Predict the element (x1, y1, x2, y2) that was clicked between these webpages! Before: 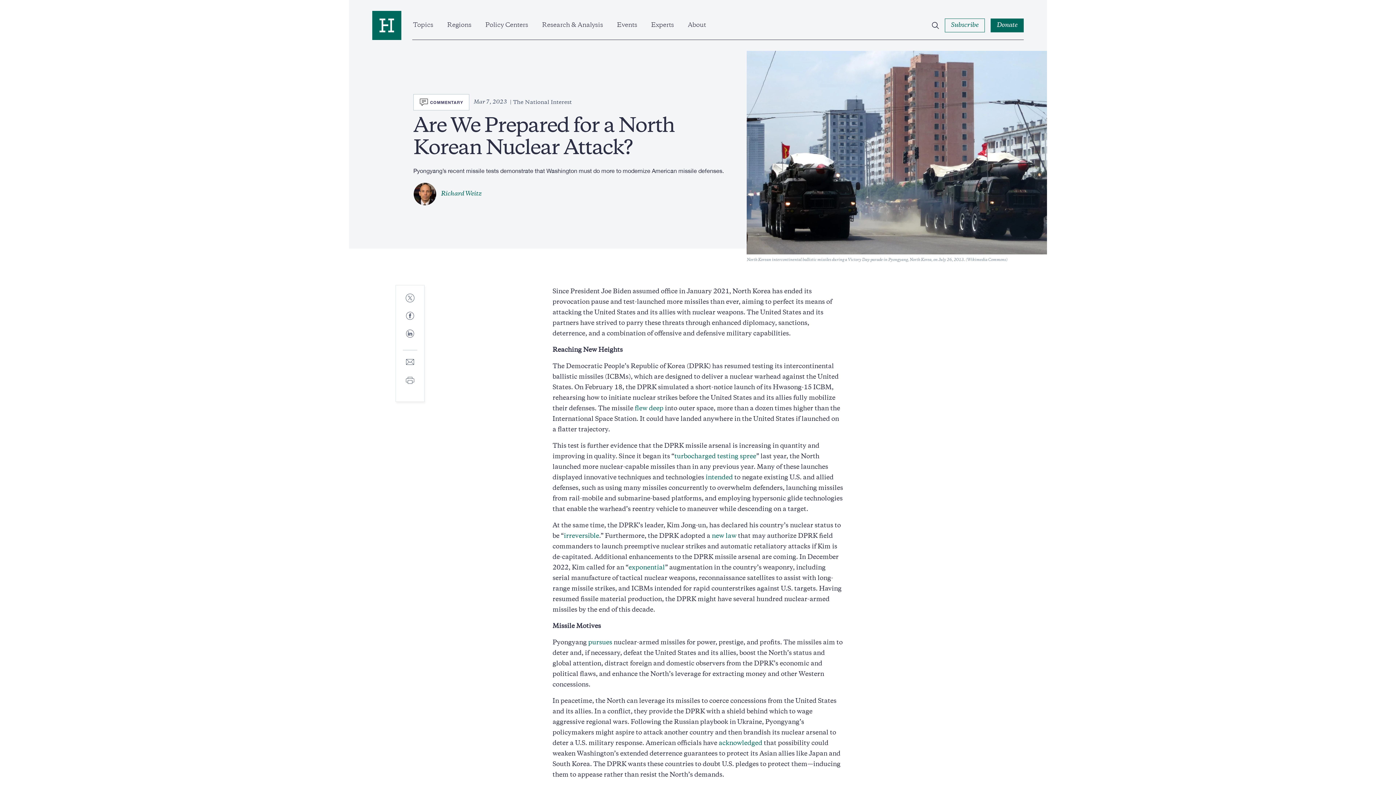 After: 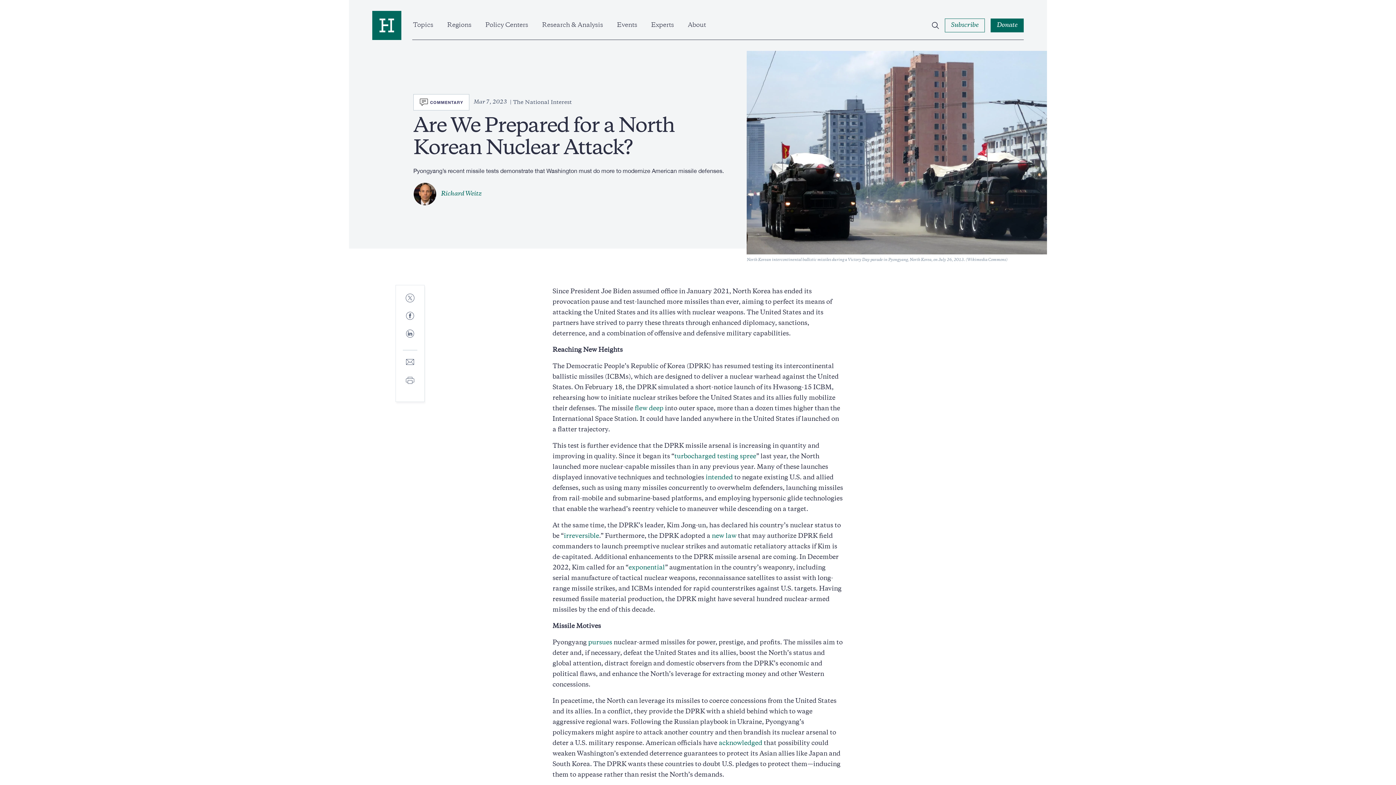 Action: label: flew deep bbox: (634, 406, 663, 412)